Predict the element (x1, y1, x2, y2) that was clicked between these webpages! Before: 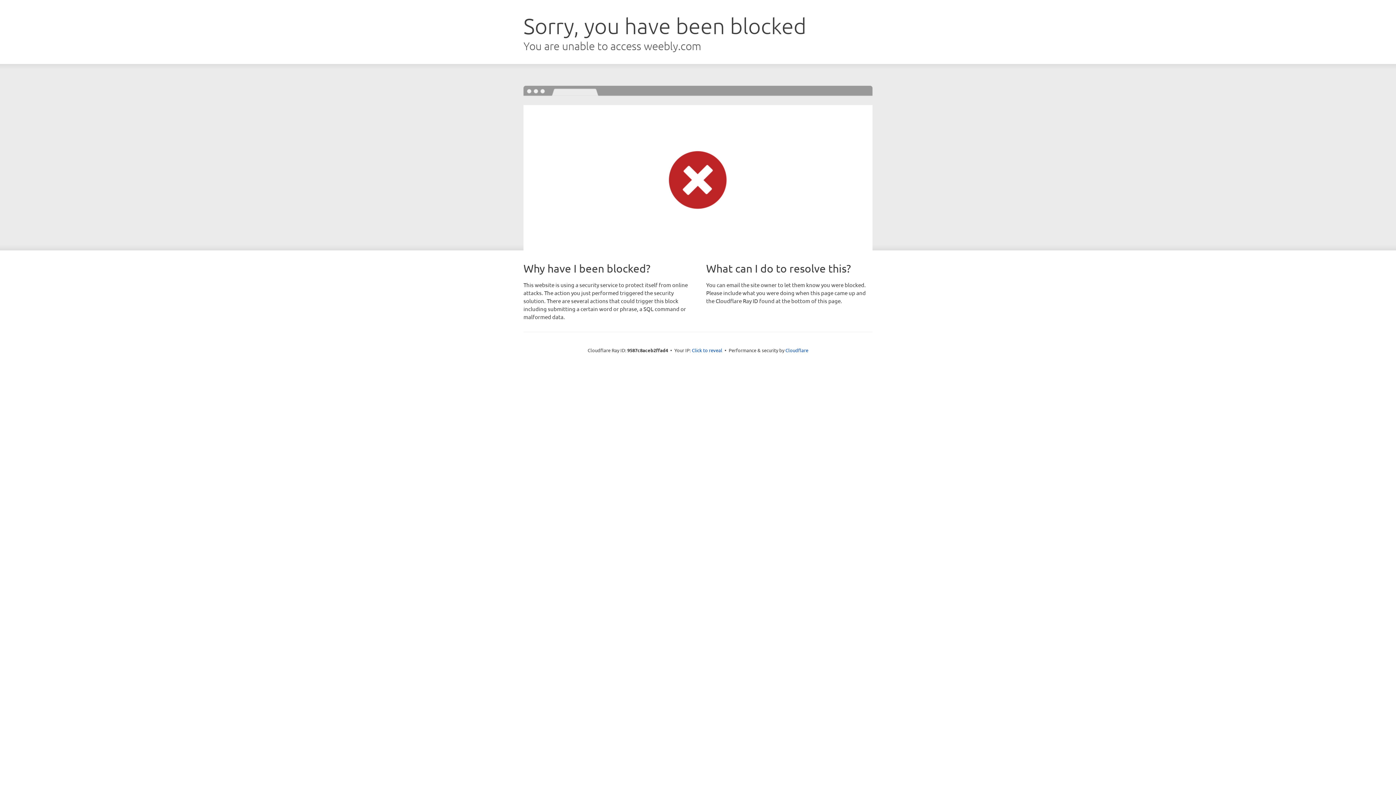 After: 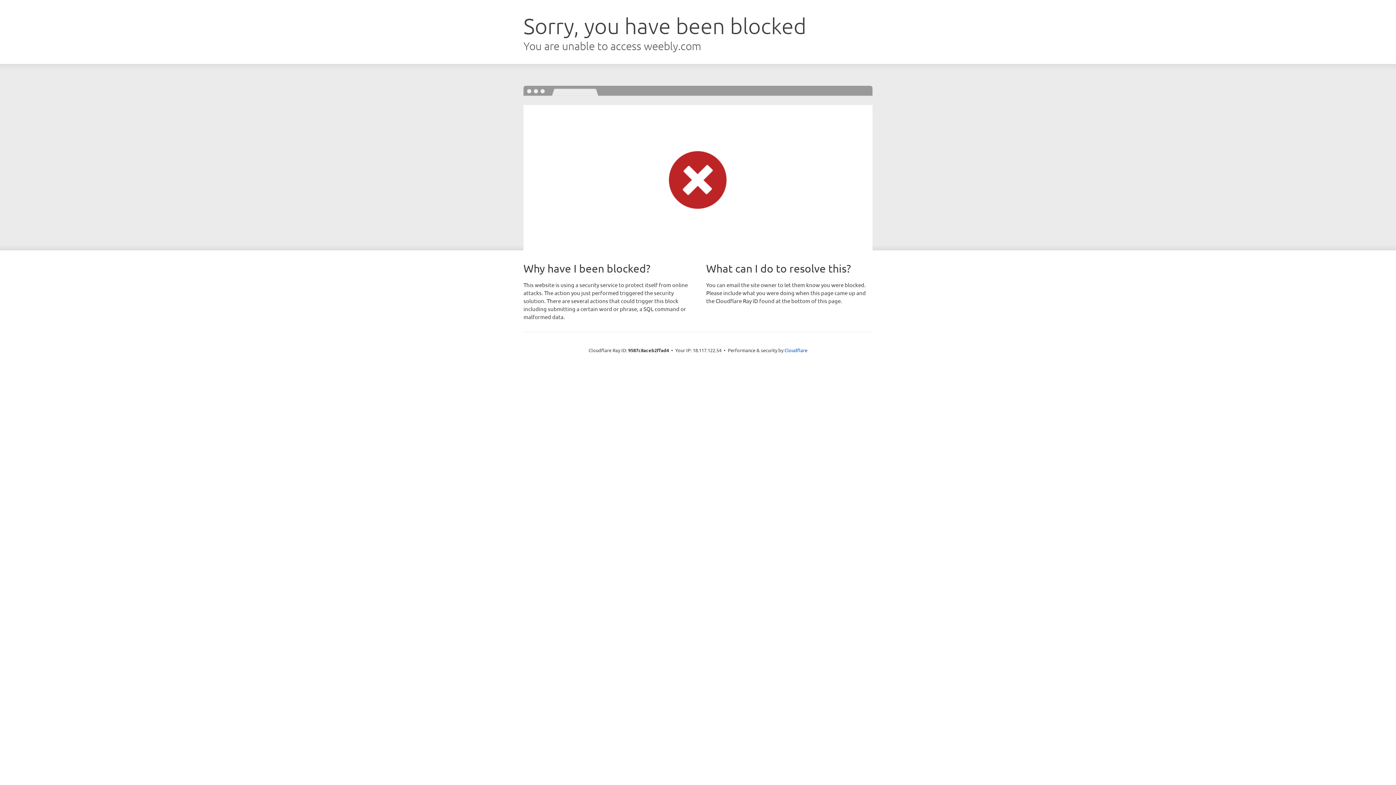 Action: bbox: (692, 346, 722, 353) label: Click to reveal